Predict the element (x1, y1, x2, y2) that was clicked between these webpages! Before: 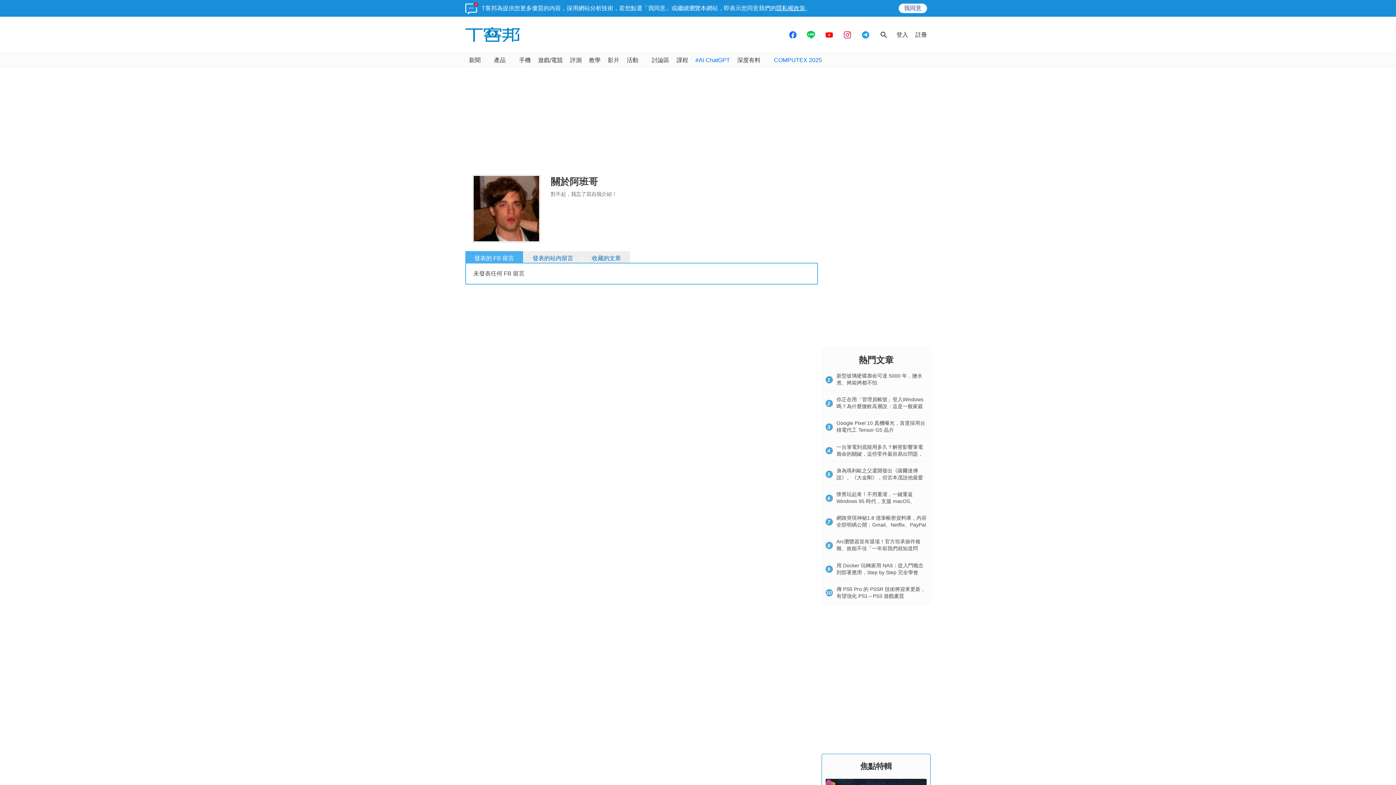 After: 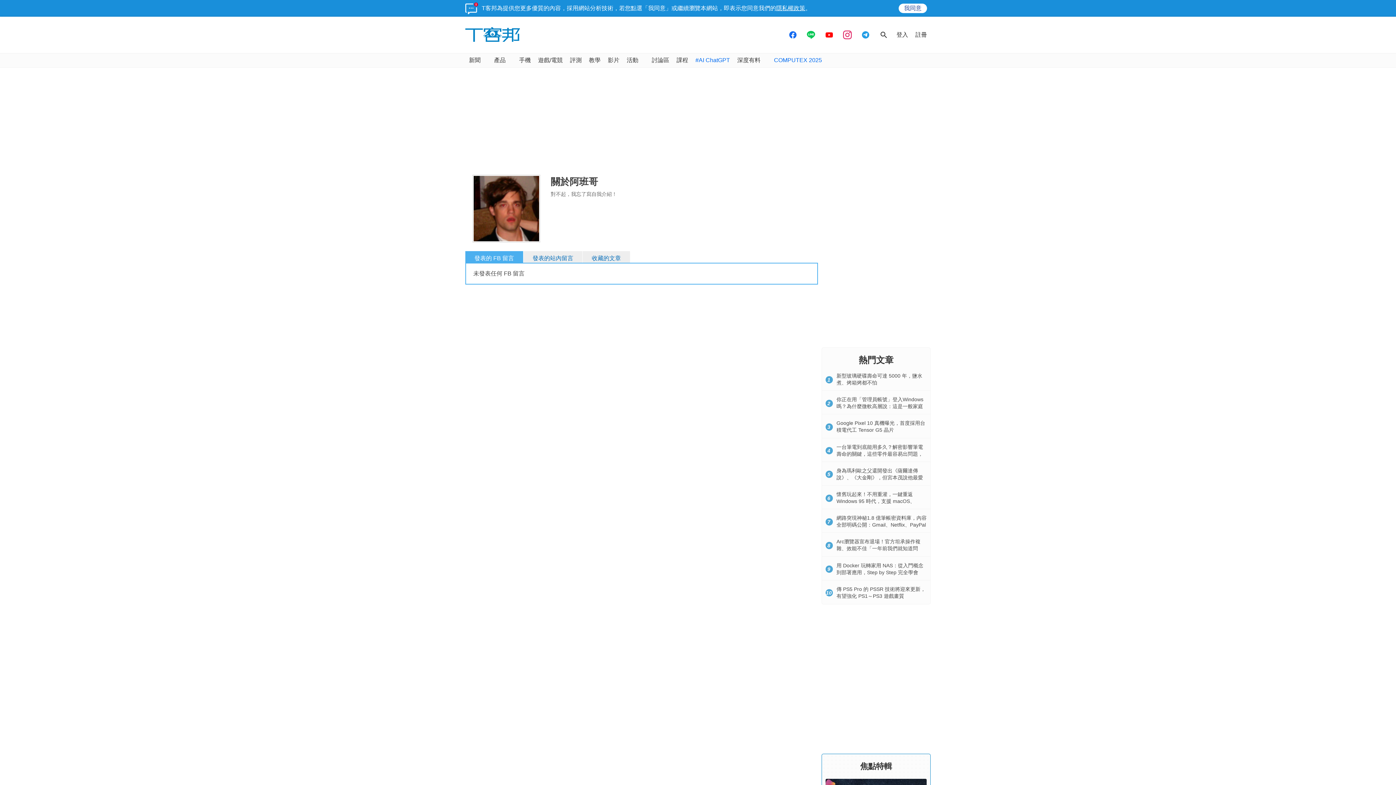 Action: bbox: (840, 27, 854, 42)